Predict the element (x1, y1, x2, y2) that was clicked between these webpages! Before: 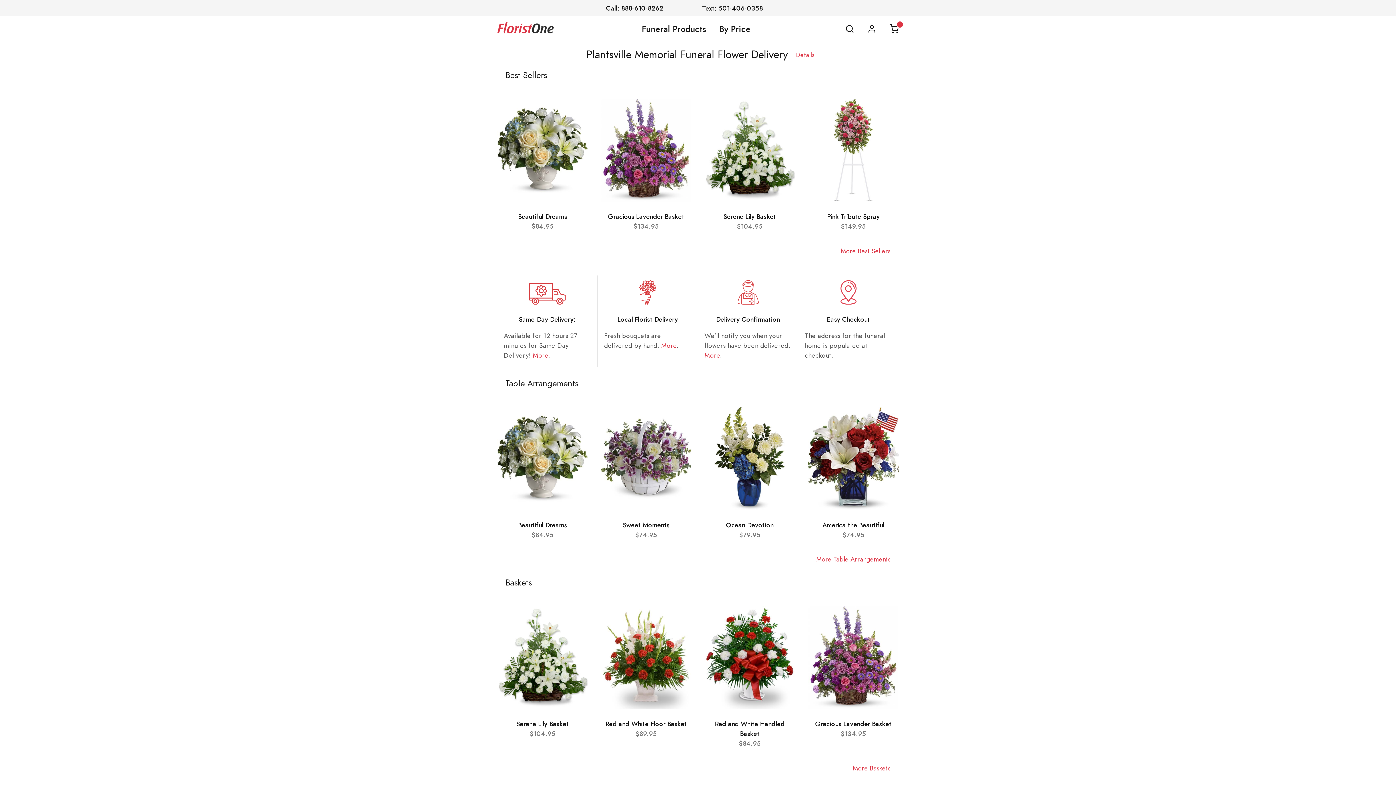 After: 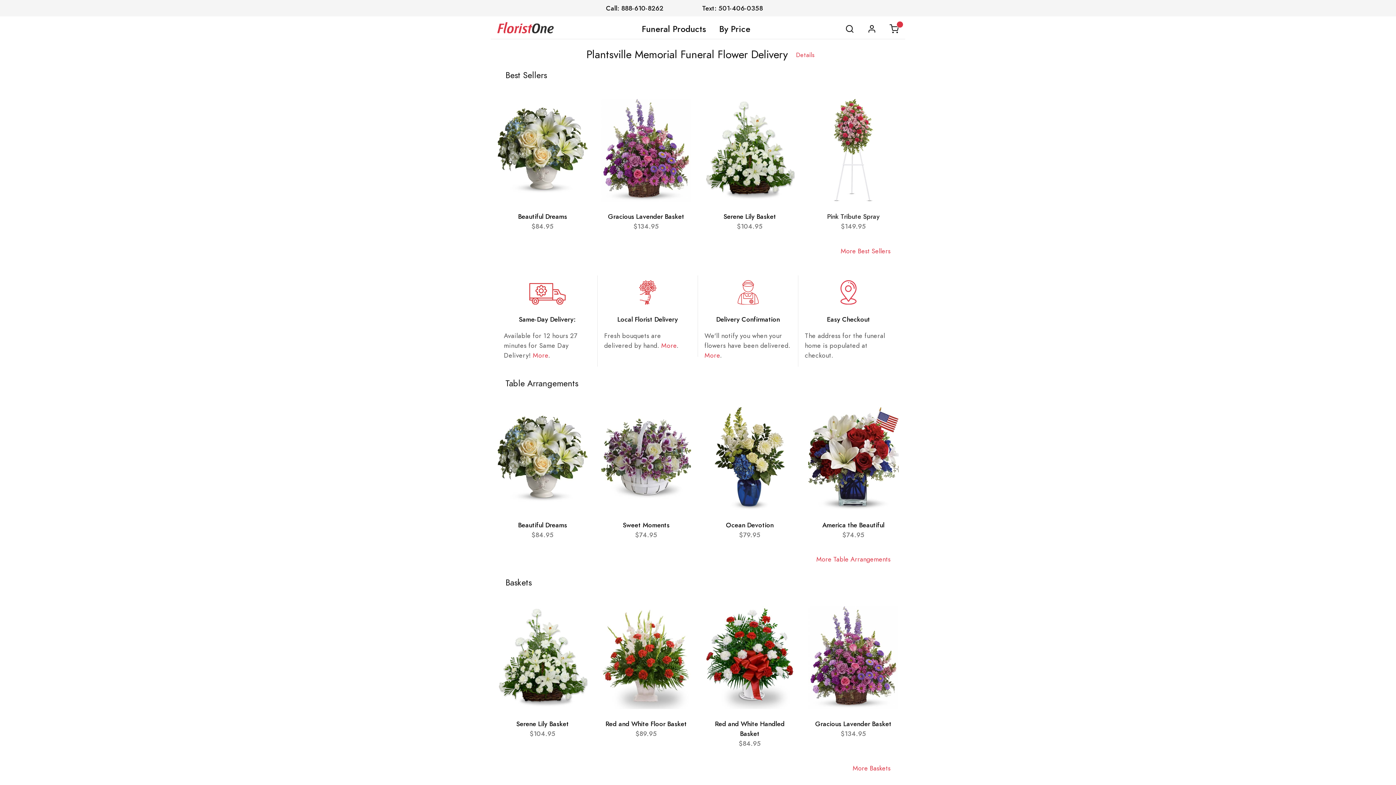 Action: label: Pink Tribute Spray bbox: (827, 212, 880, 221)